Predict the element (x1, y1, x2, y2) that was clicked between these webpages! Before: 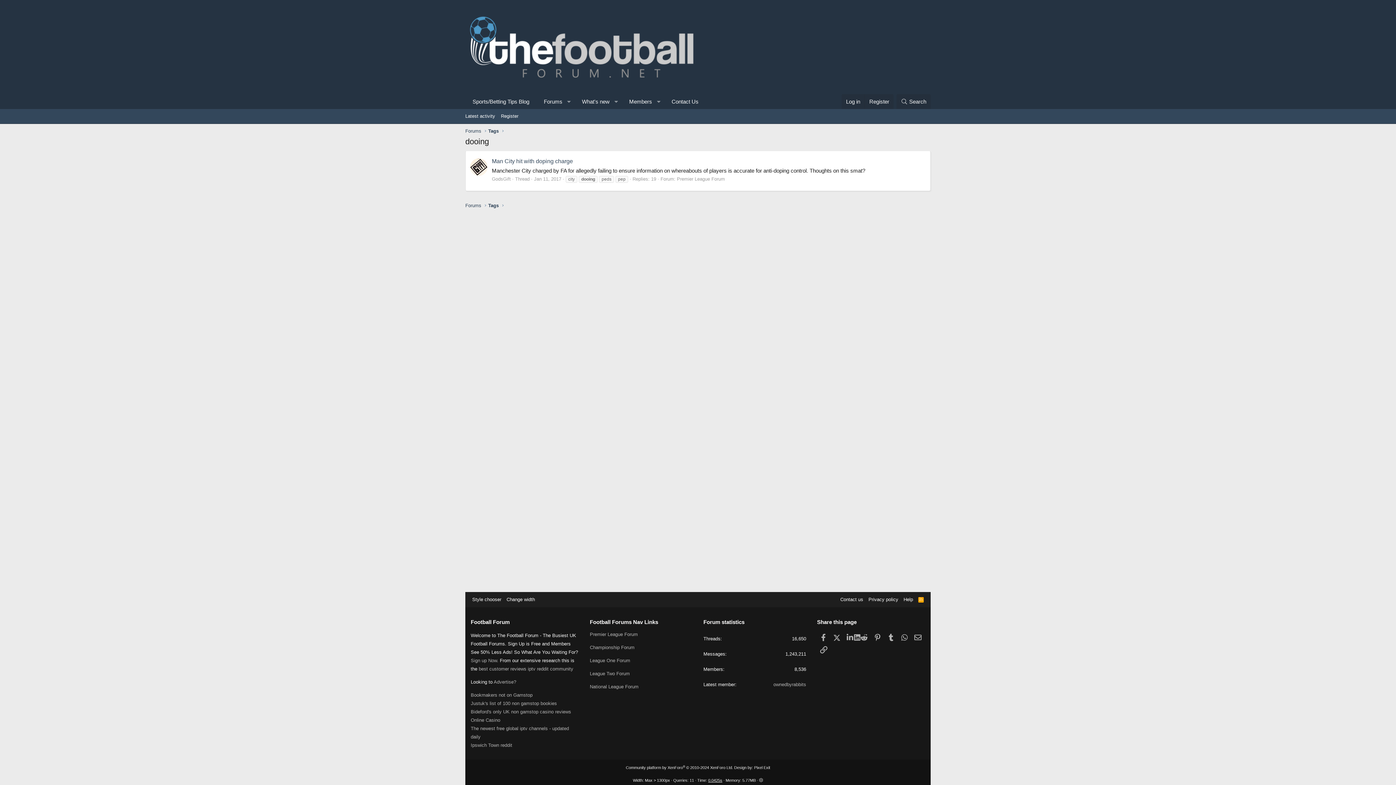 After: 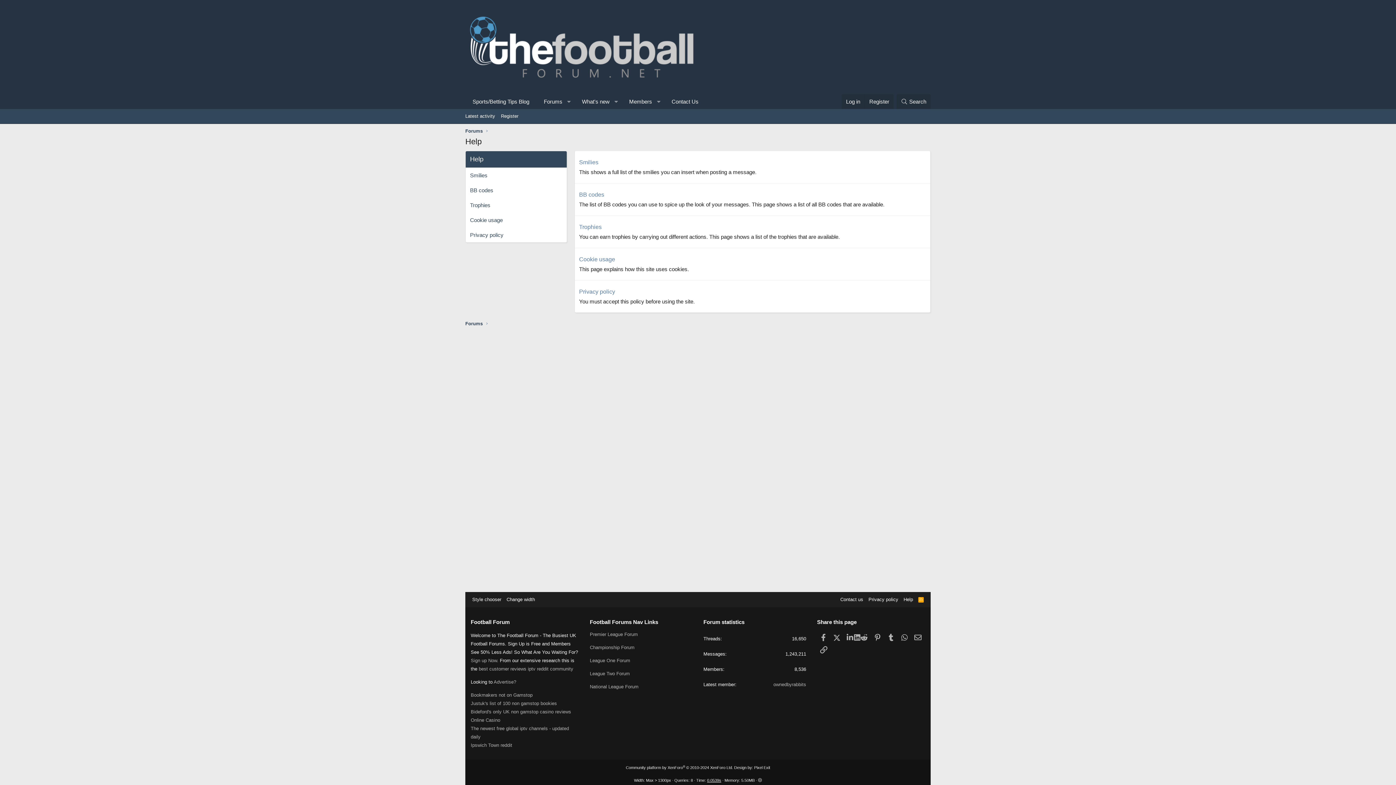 Action: label: Help bbox: (902, 596, 914, 603)